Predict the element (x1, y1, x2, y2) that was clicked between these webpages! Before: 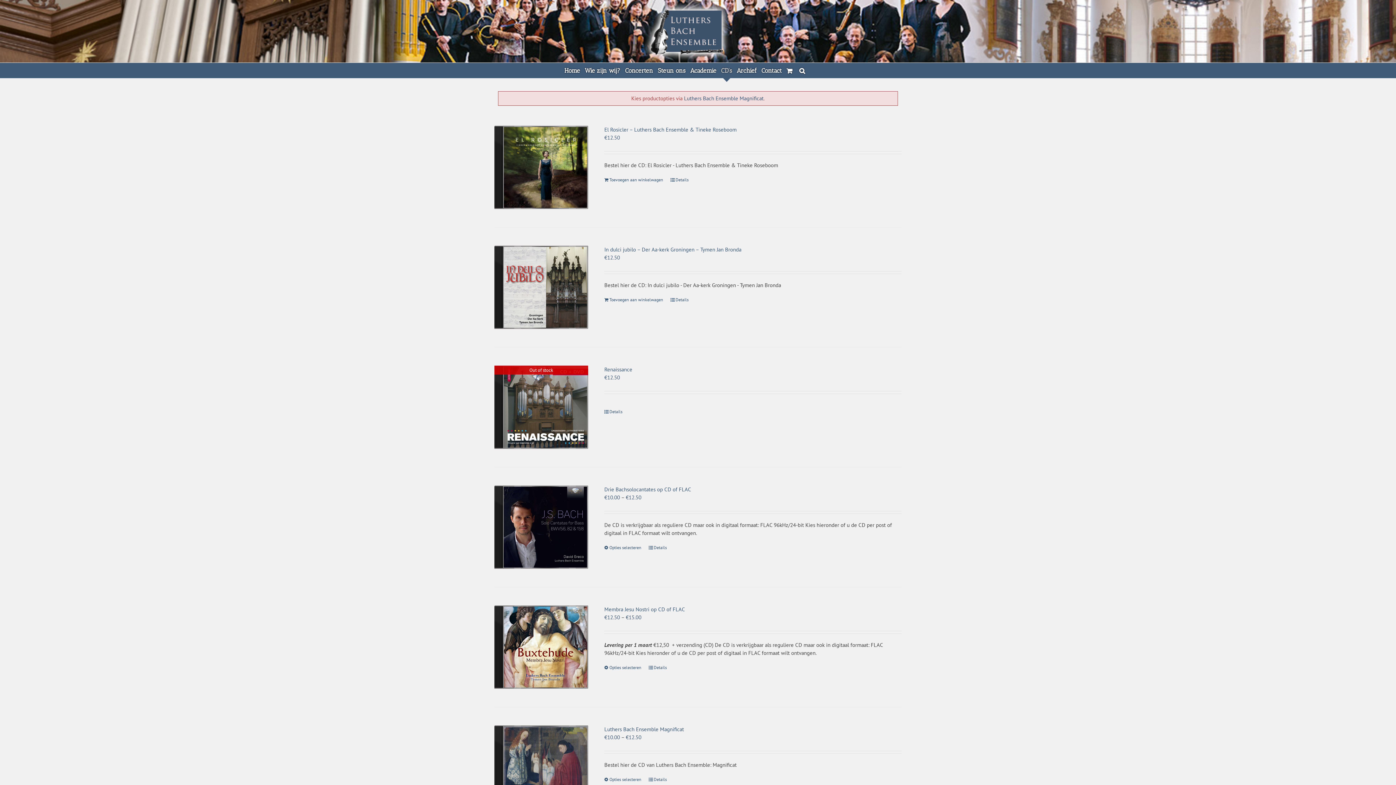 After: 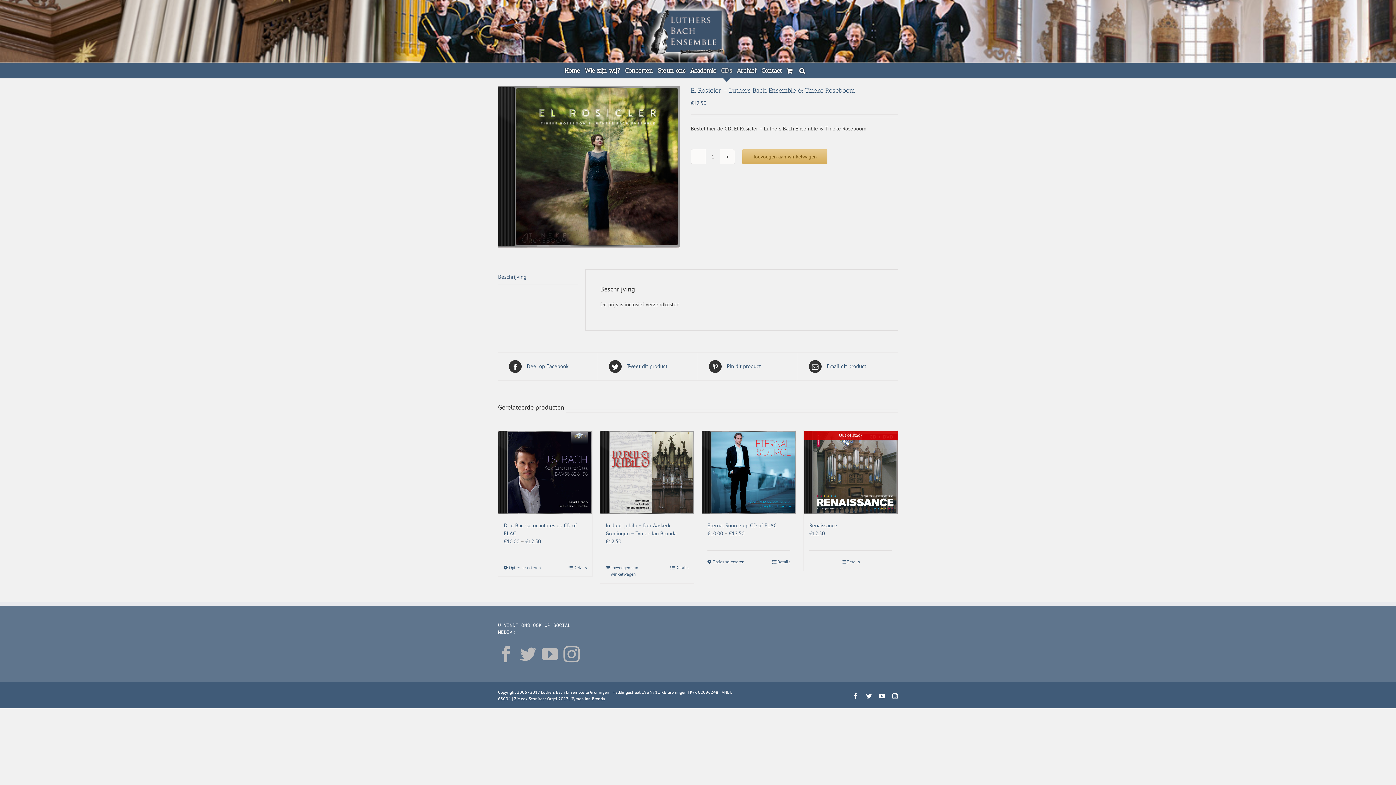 Action: bbox: (494, 125, 588, 209) label: El Rosicler – Luthers Bach Ensemble & Tineke Roseboom